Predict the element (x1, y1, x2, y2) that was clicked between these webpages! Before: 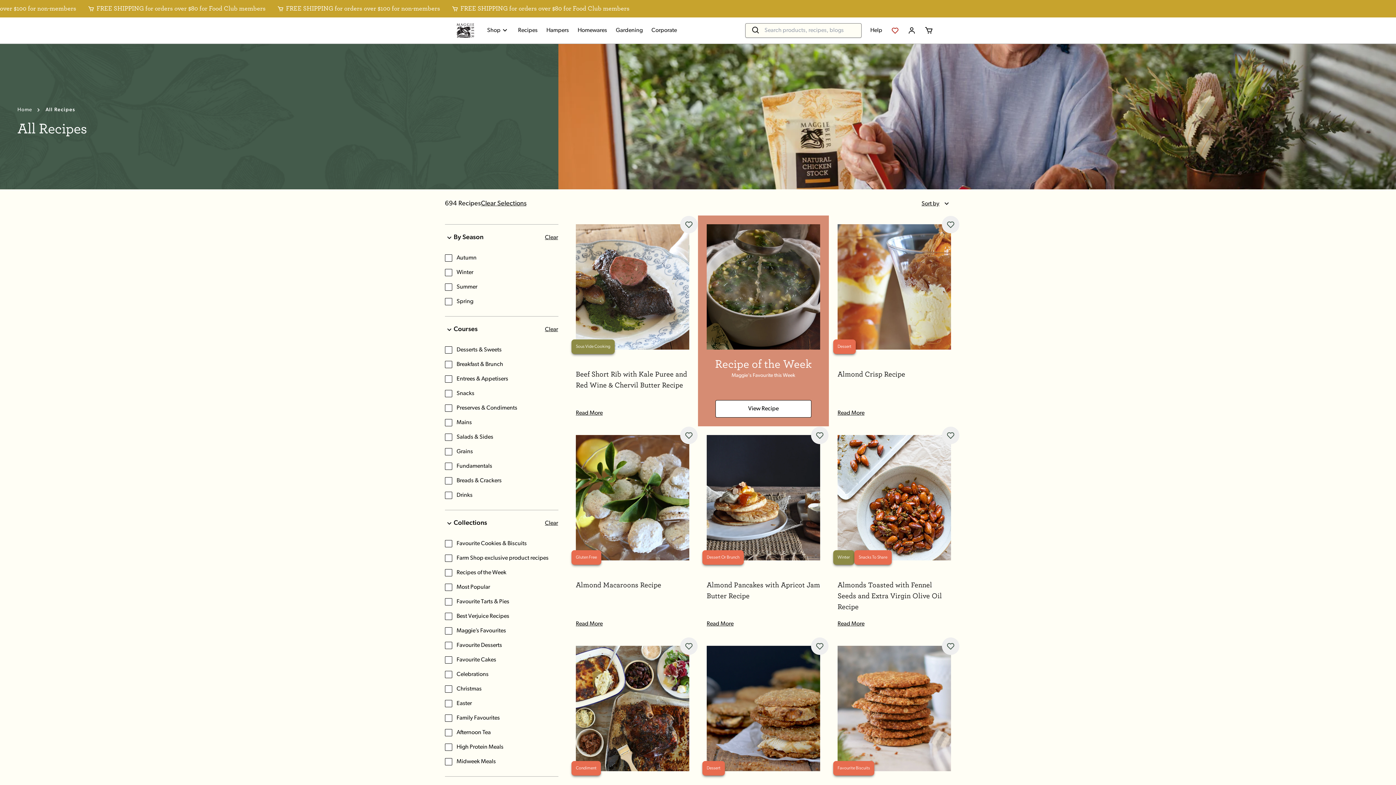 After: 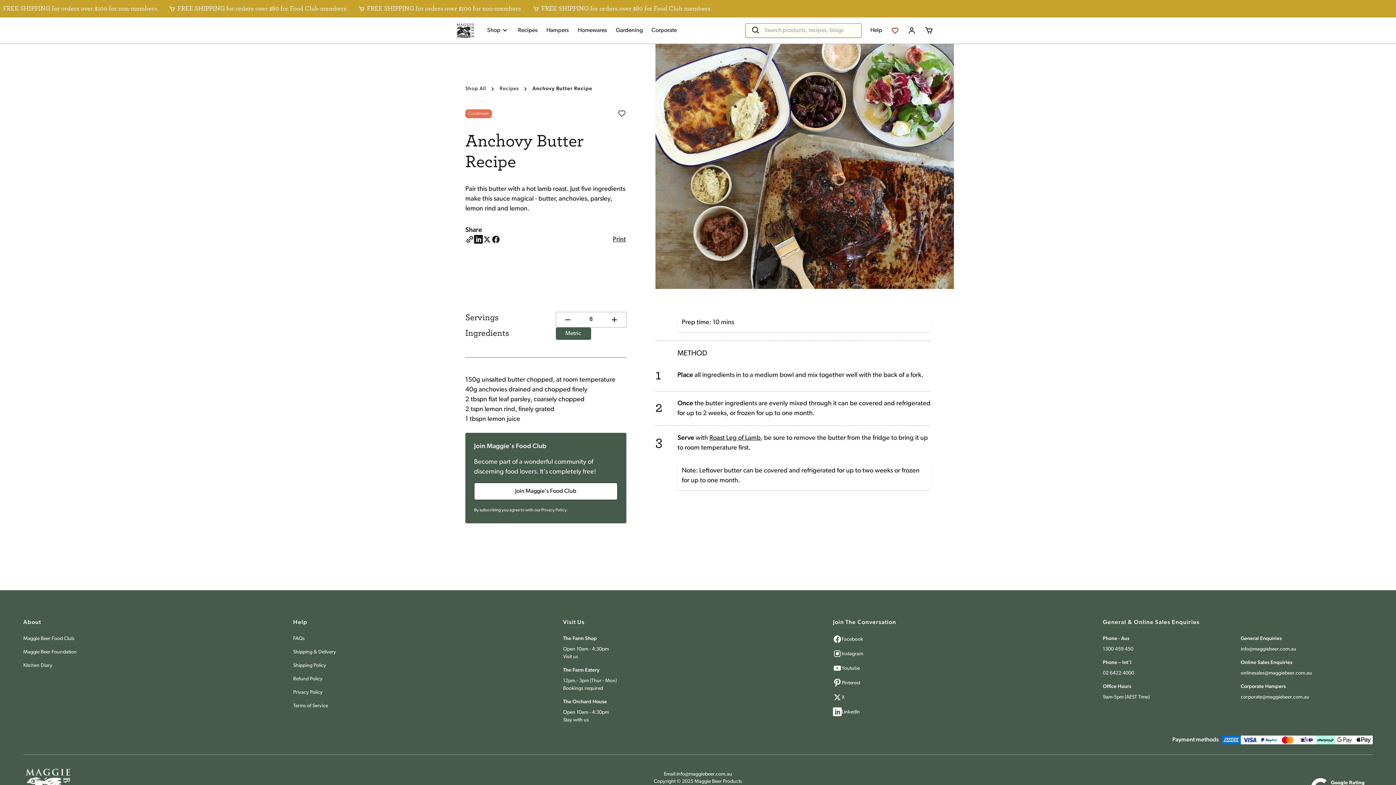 Action: bbox: (576, 646, 689, 771)